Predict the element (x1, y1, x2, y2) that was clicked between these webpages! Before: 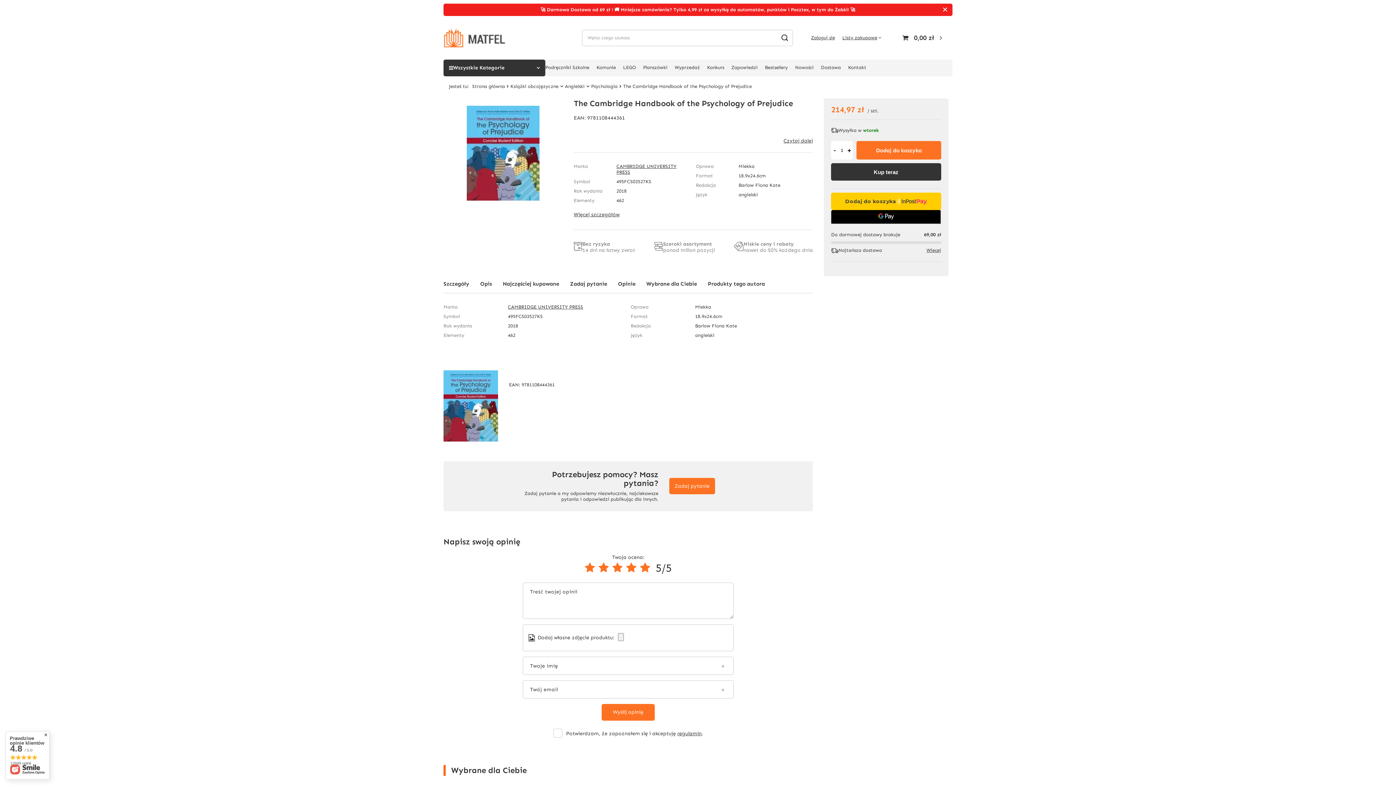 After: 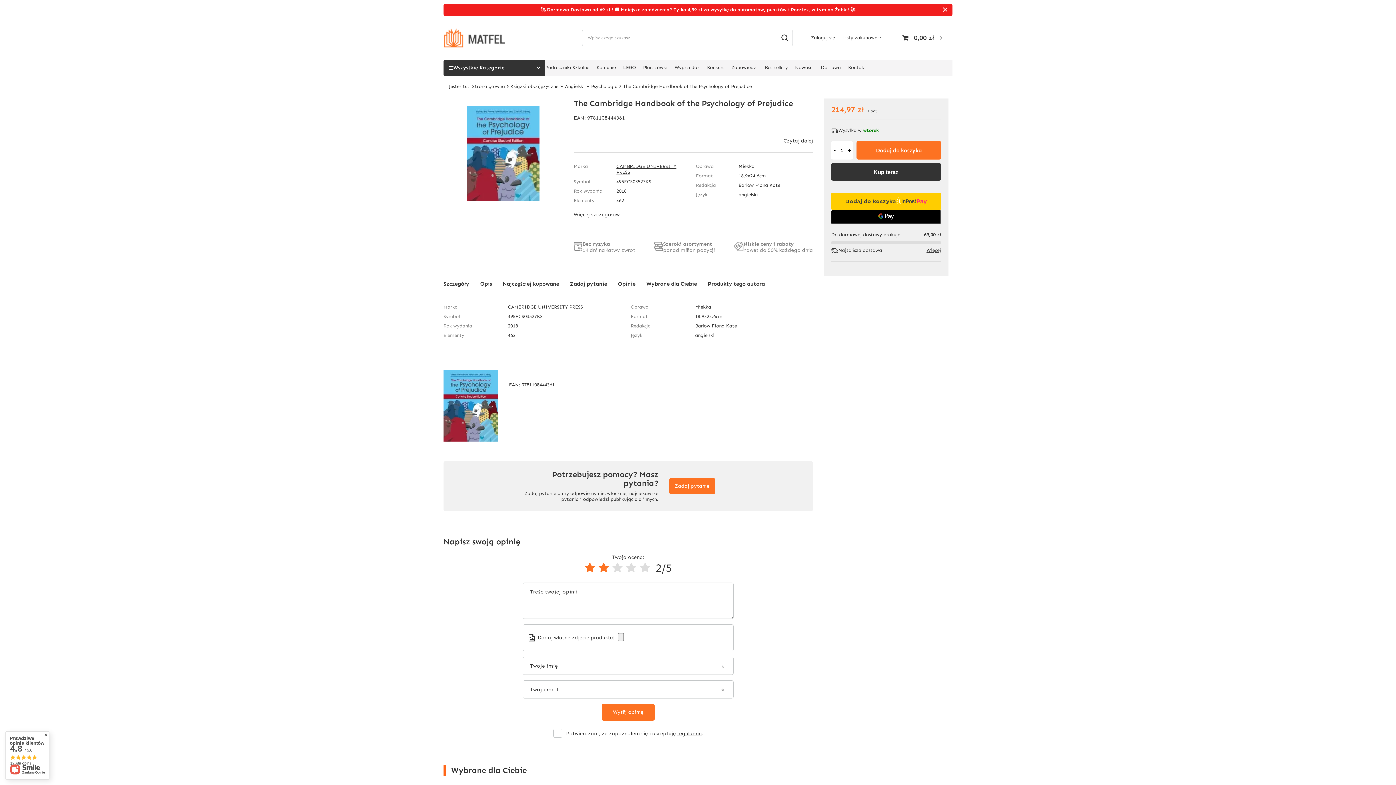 Action: bbox: (598, 561, 608, 574)